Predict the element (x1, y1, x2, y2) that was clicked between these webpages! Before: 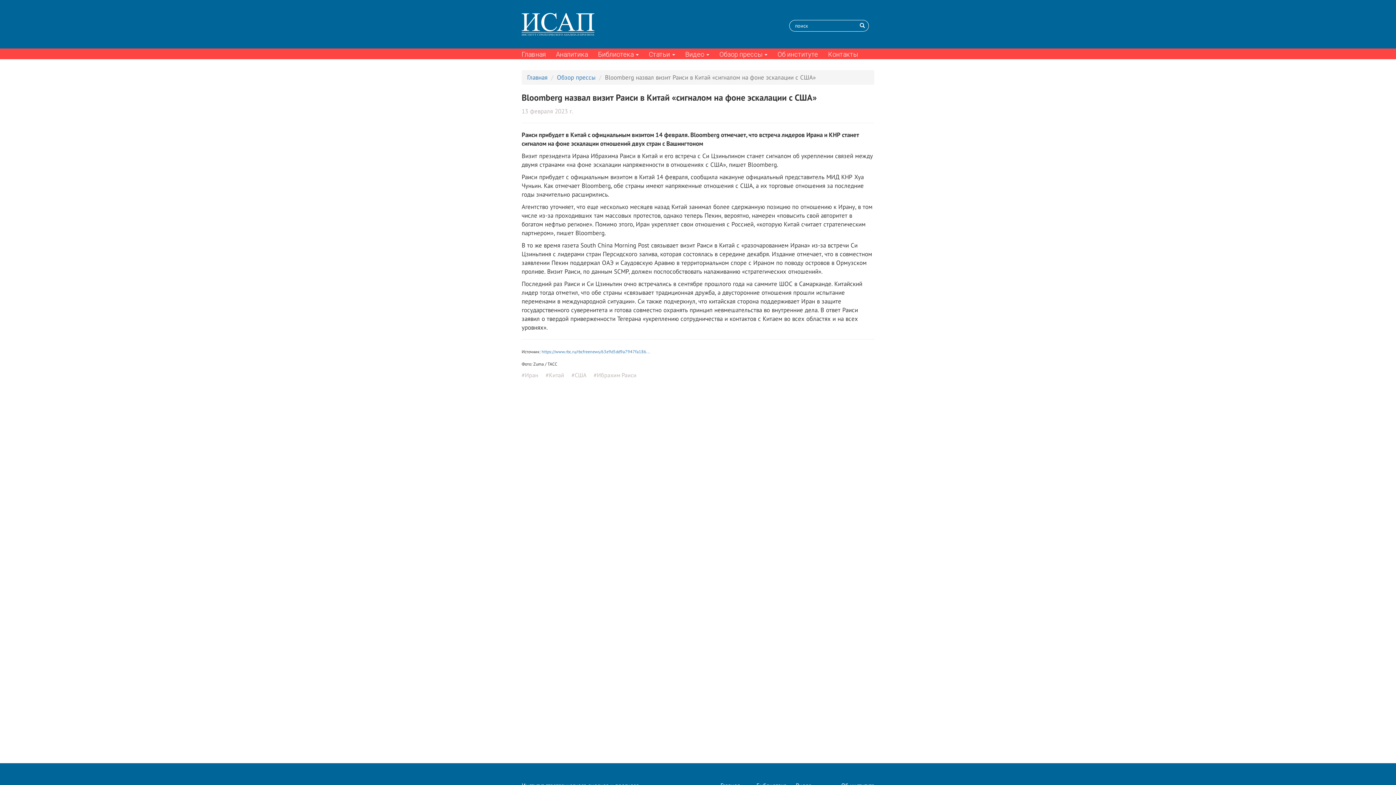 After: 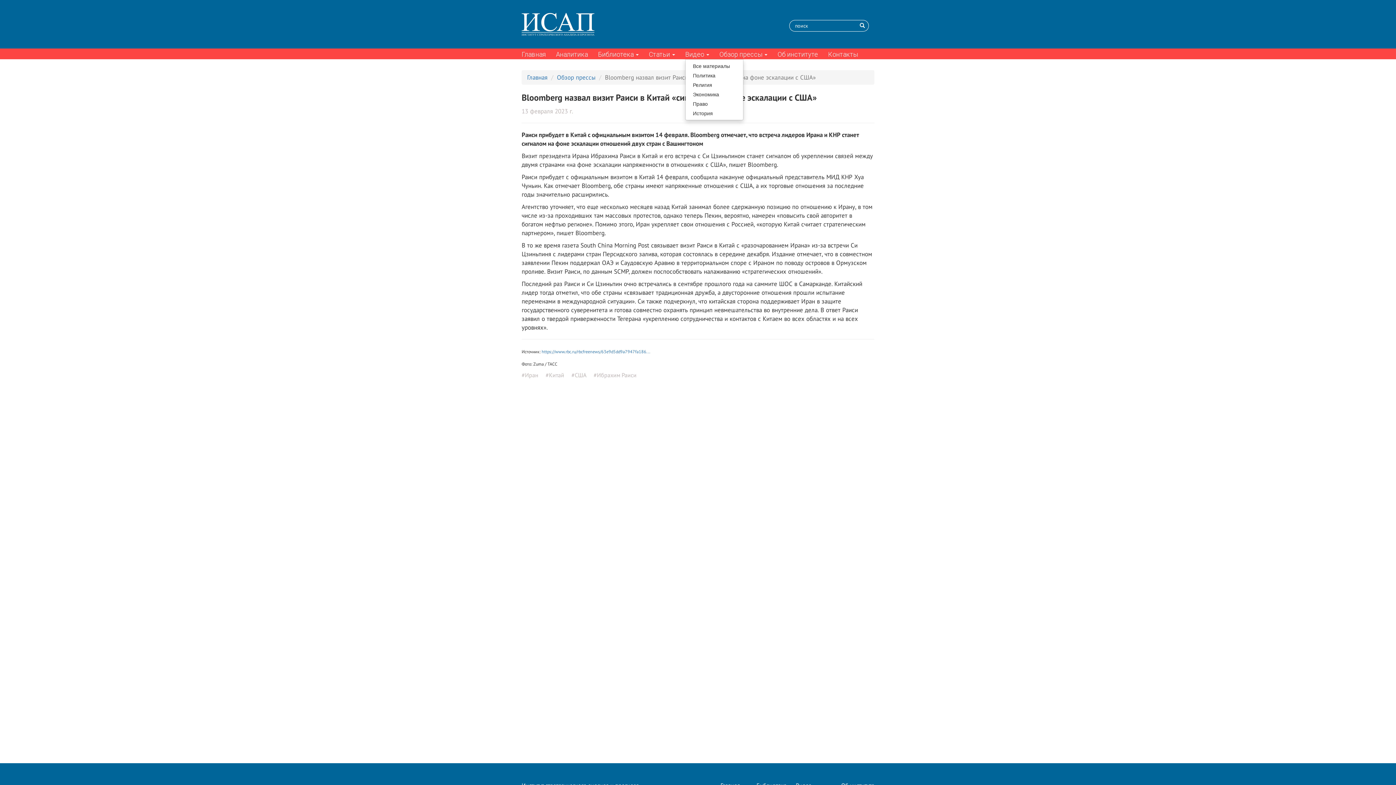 Action: label: Видео  bbox: (685, 49, 719, 59)